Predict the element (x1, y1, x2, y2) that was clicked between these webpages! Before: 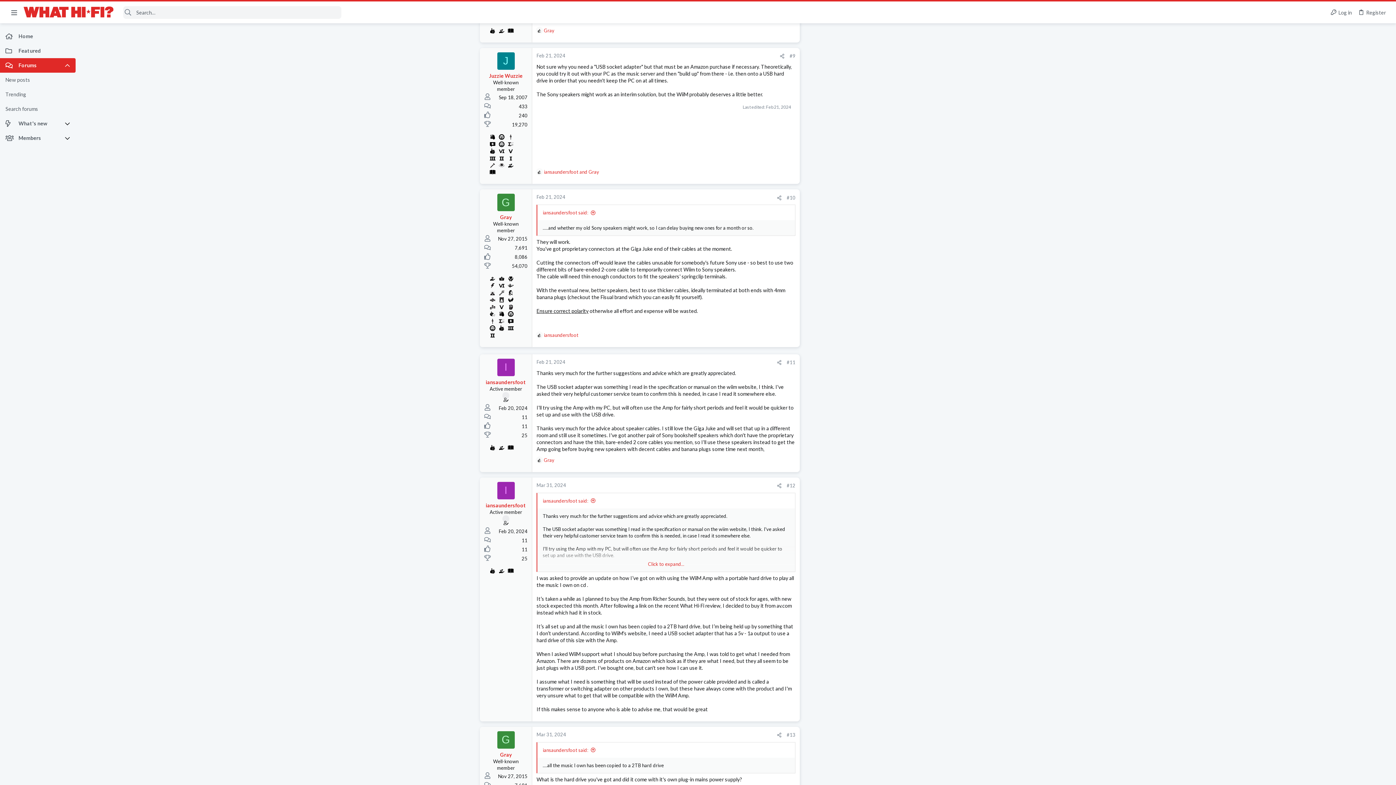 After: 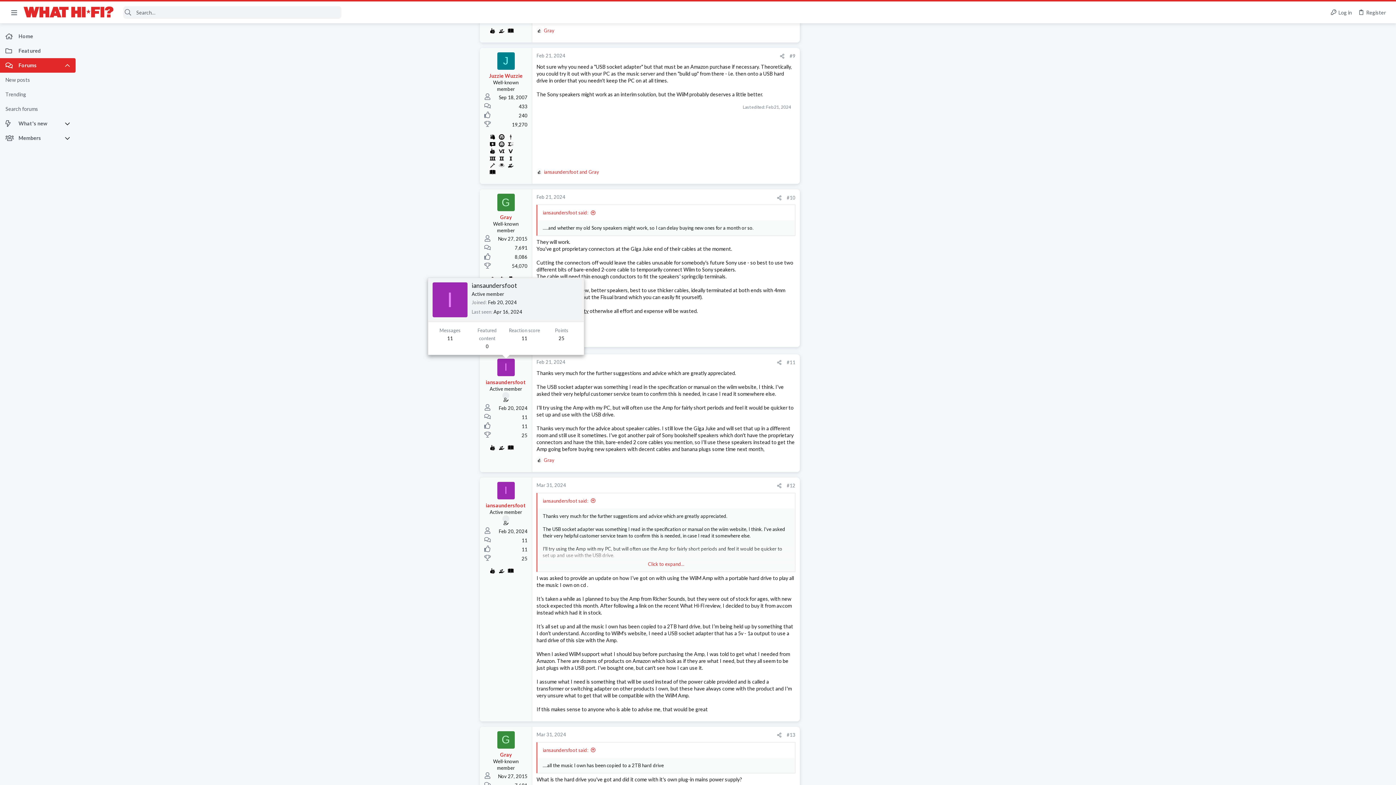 Action: label: I bbox: (497, 358, 514, 376)